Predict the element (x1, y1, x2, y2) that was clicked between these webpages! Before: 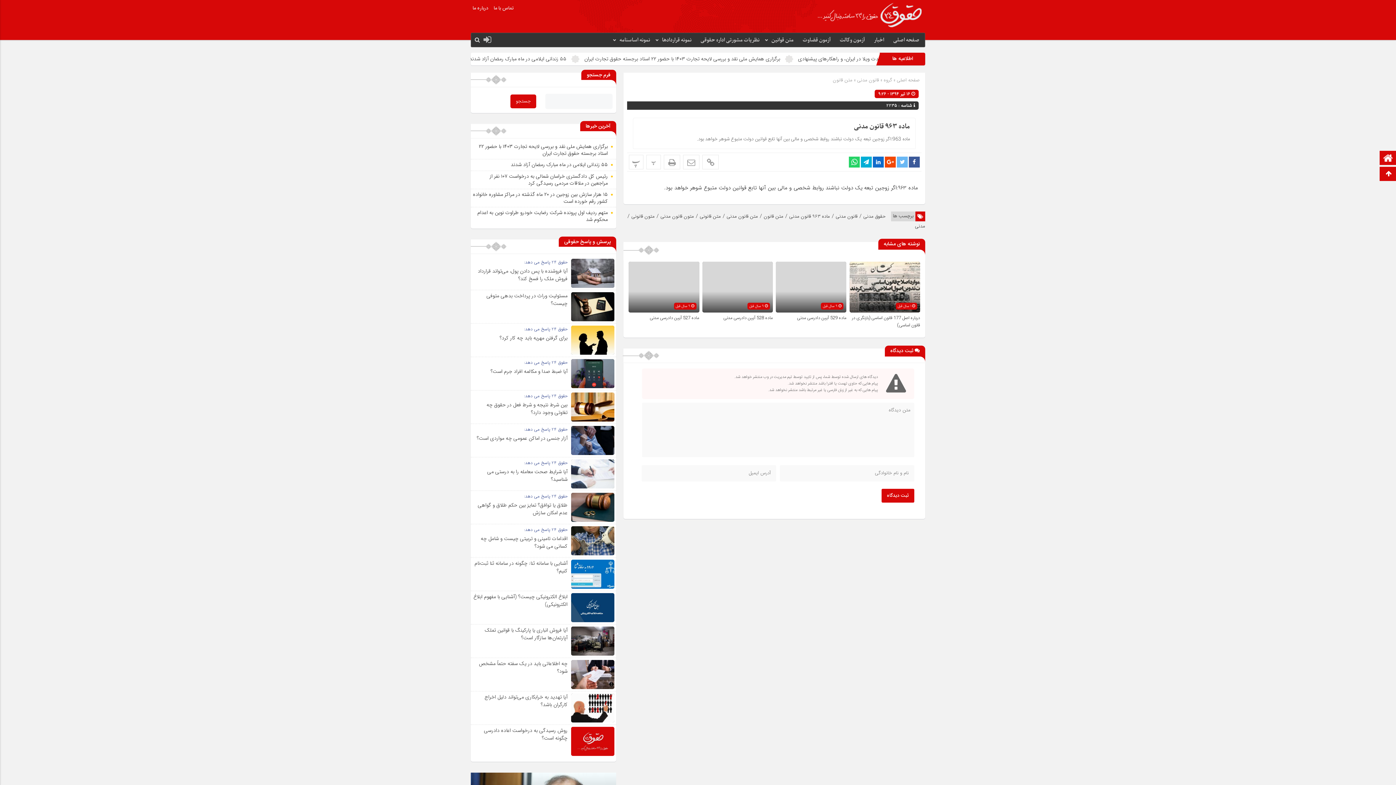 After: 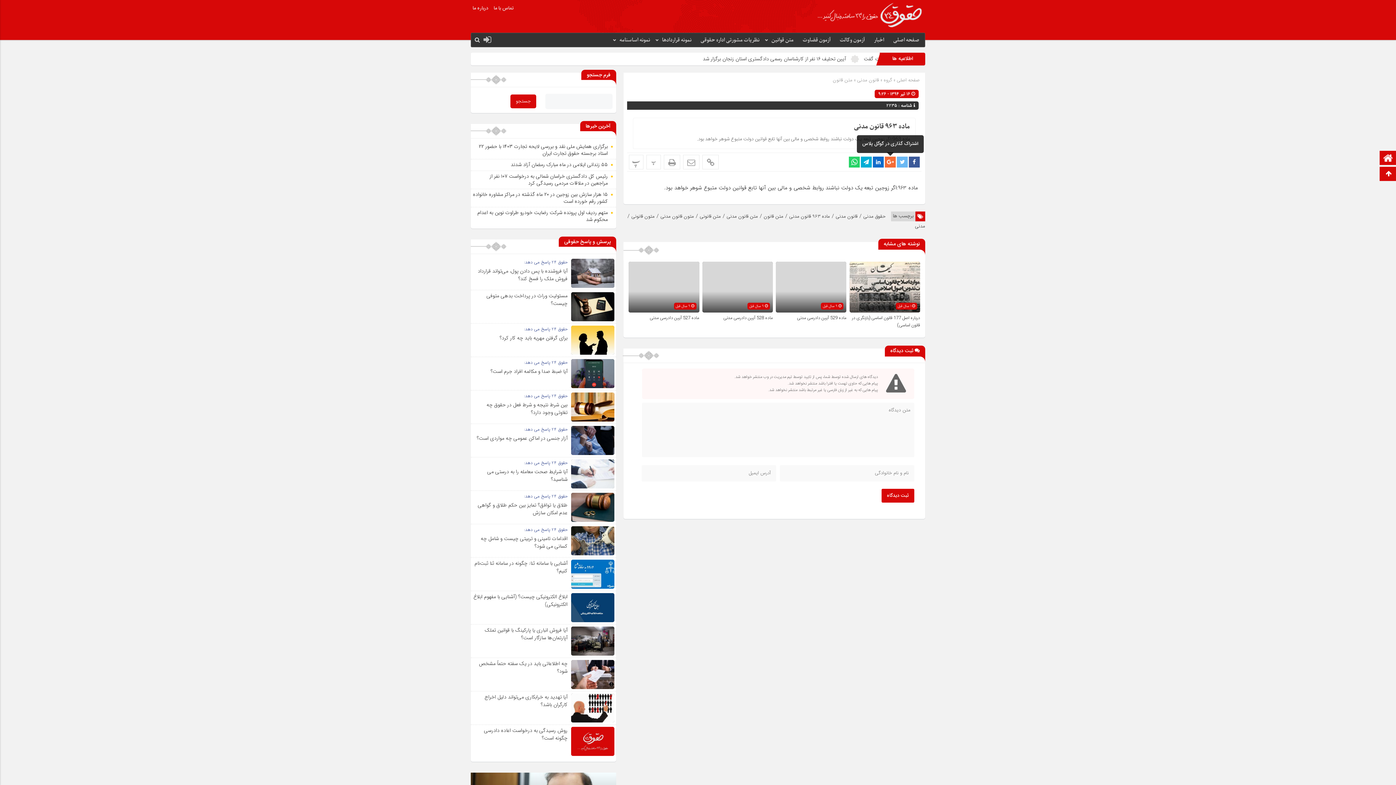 Action: bbox: (885, 156, 896, 167)